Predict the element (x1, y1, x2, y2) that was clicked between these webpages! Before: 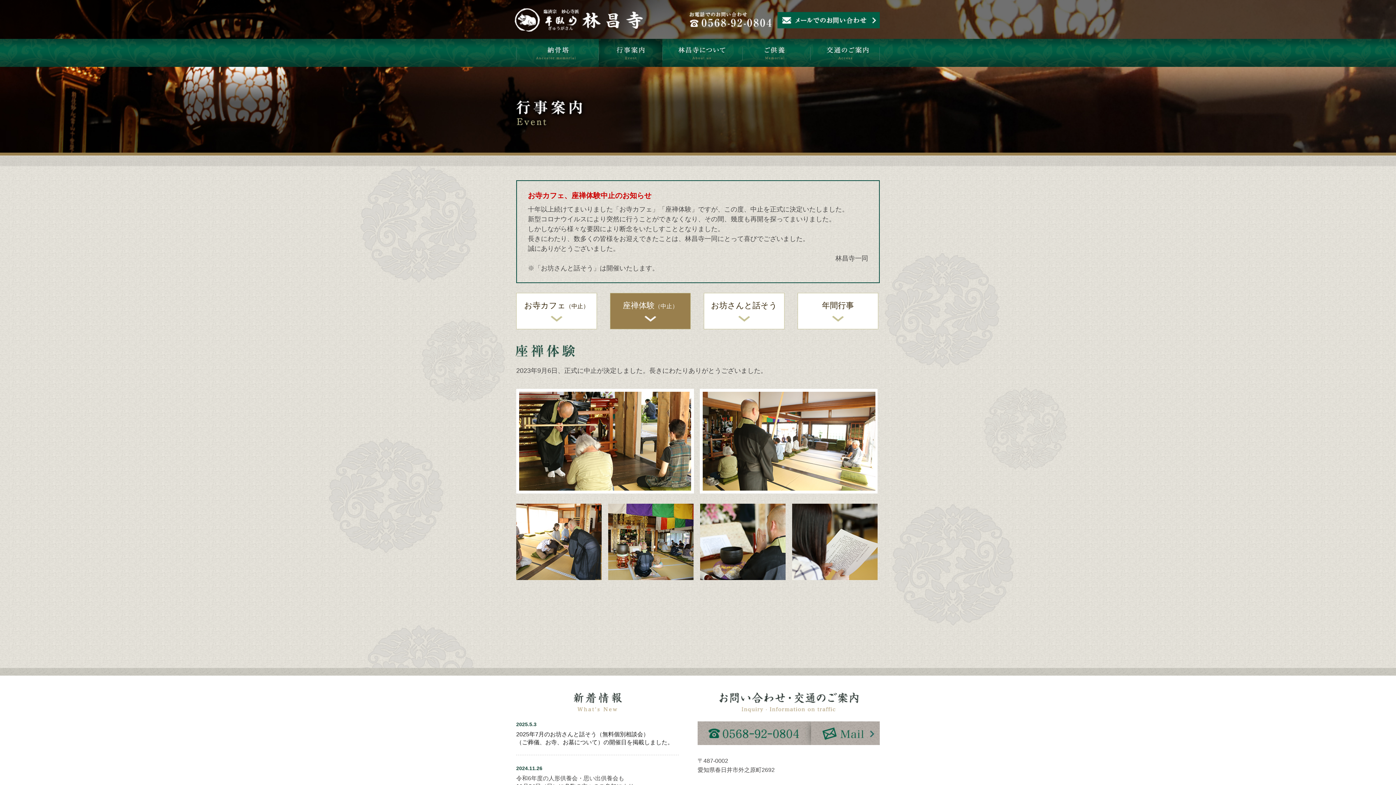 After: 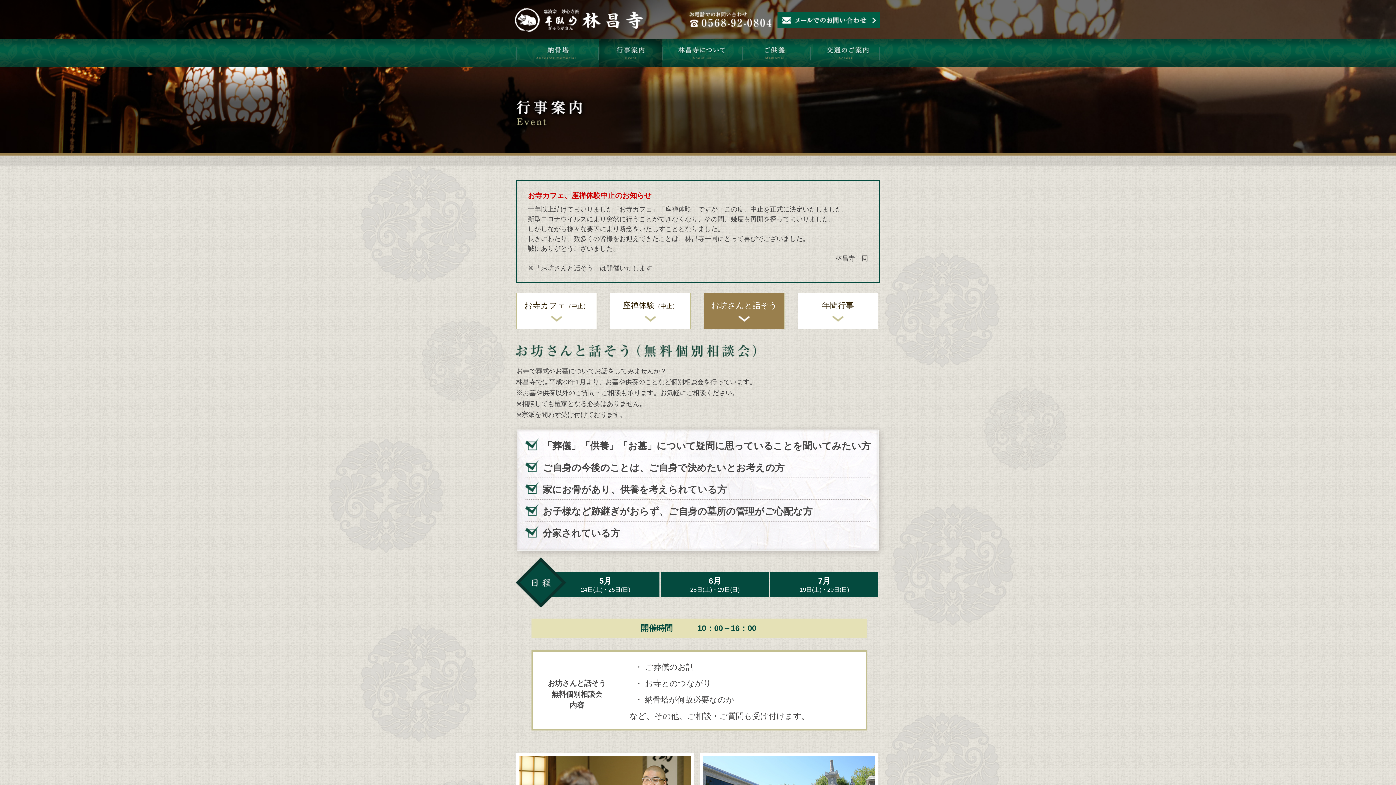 Action: bbox: (704, 293, 784, 329) label: お坊さんと話そう